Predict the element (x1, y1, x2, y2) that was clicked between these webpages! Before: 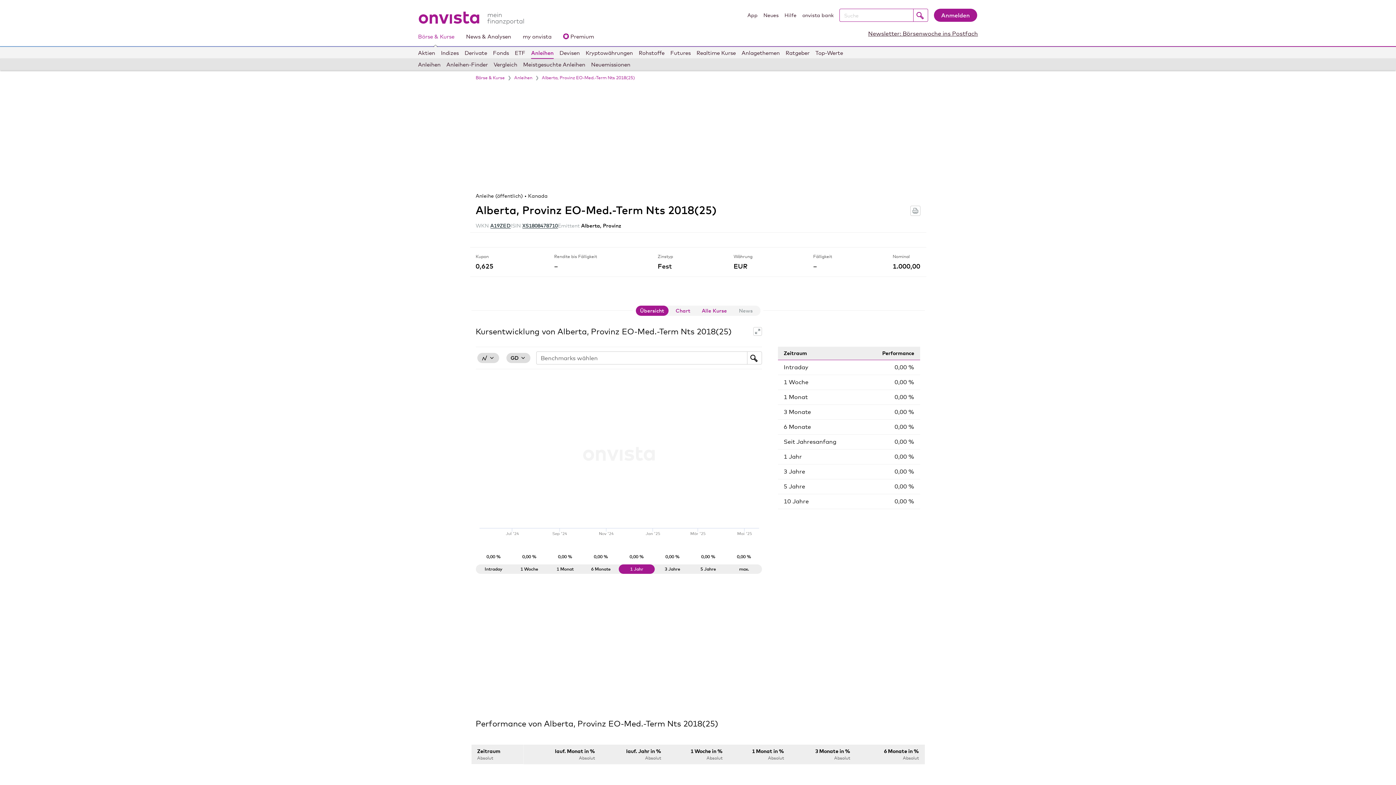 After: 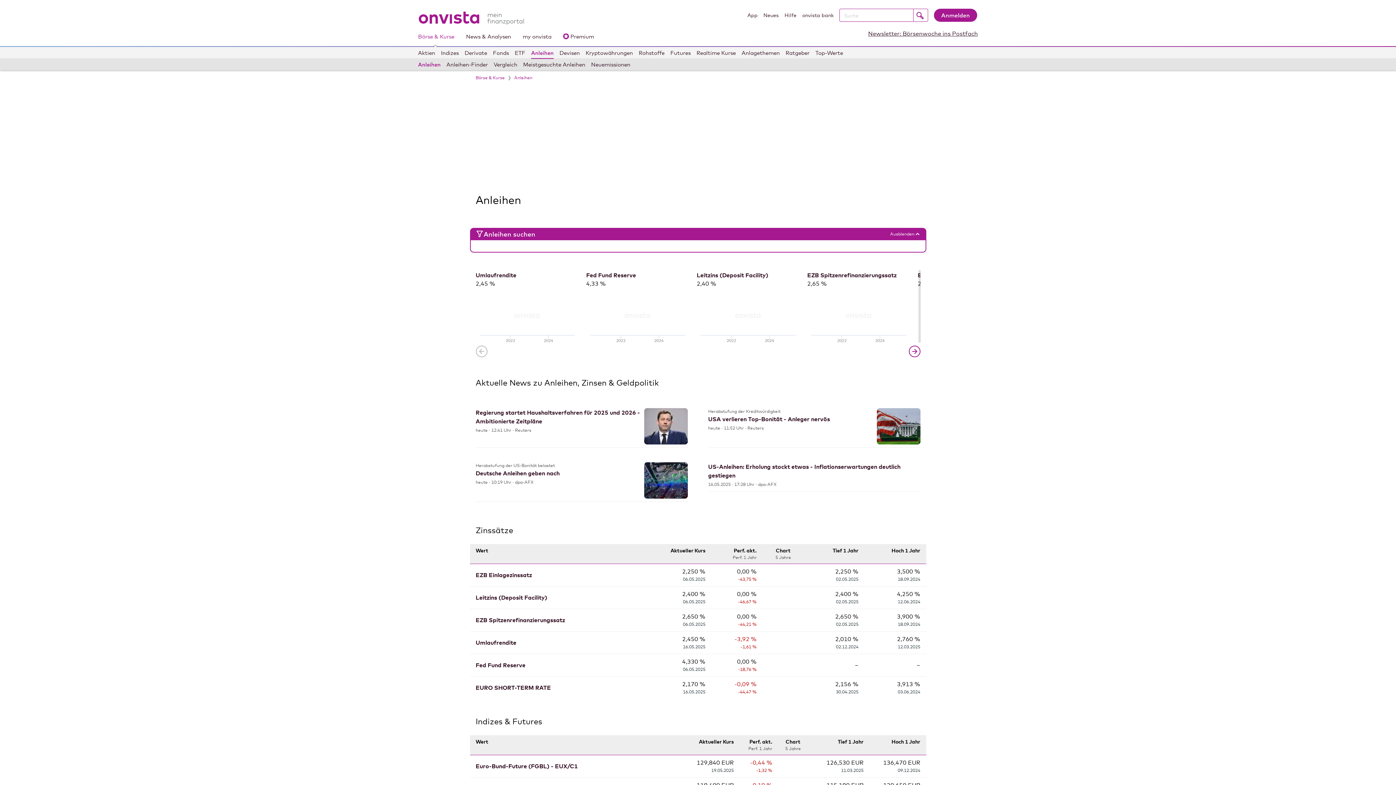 Action: bbox: (531, 47, 553, 58) label: Anleihen